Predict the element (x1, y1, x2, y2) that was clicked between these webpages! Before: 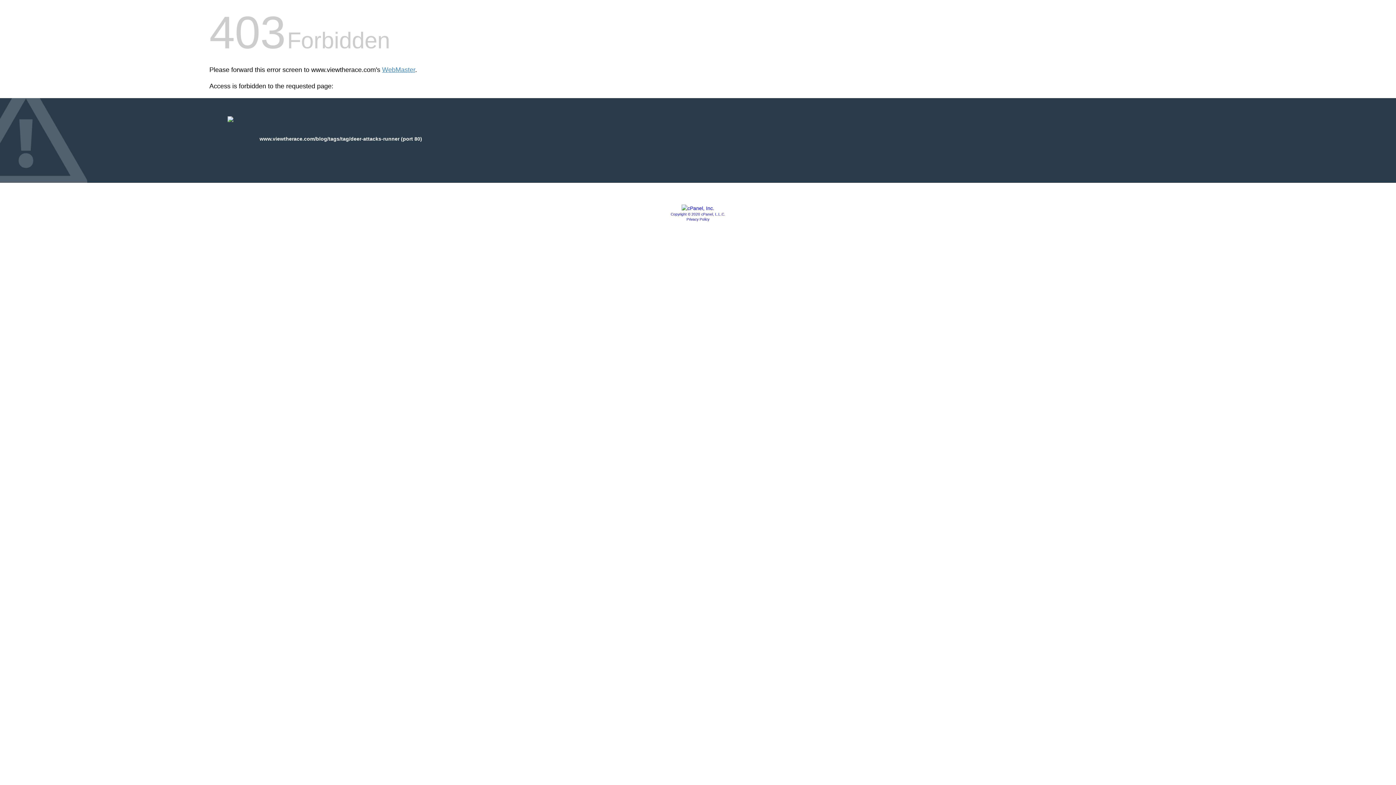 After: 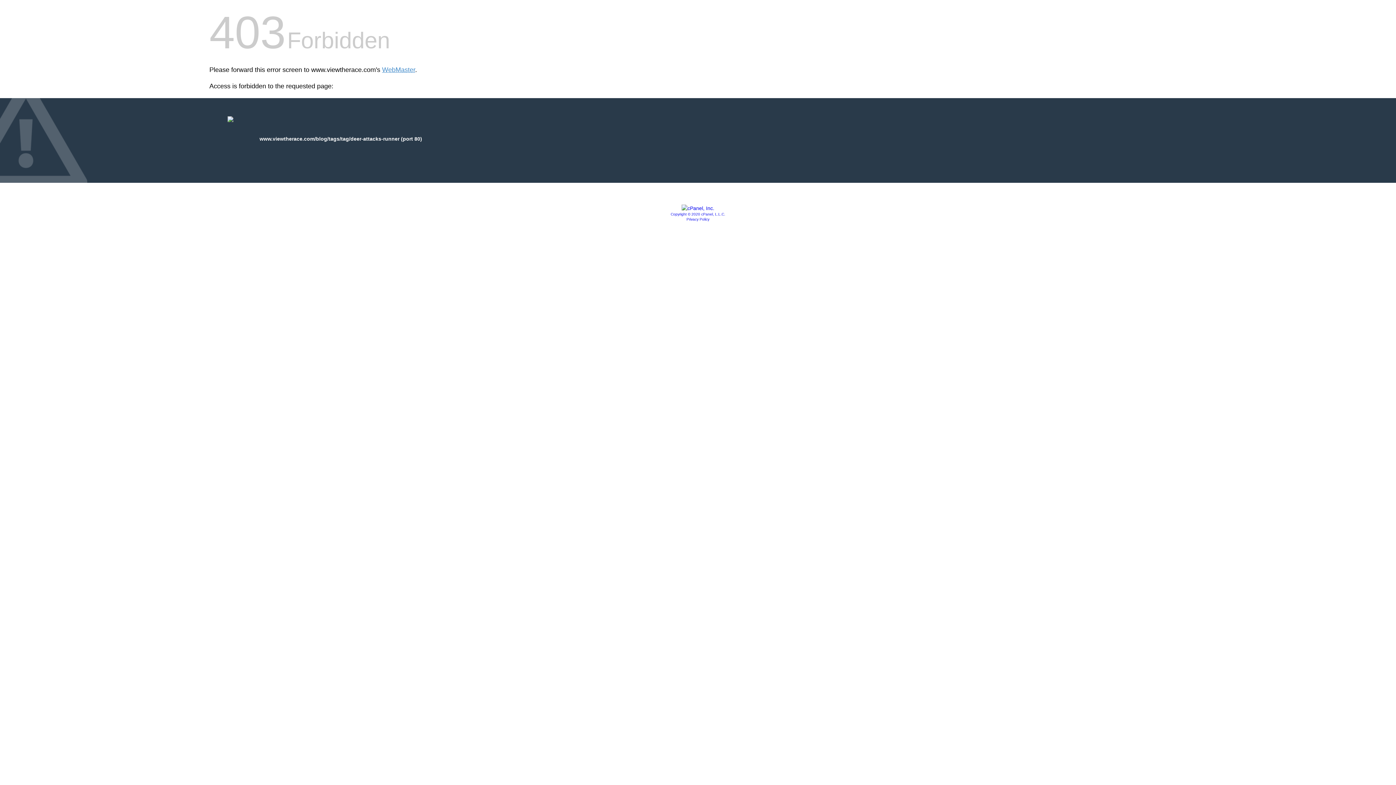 Action: label: Copyright © 2020 cPanel, L.L.C. bbox: (670, 212, 725, 216)